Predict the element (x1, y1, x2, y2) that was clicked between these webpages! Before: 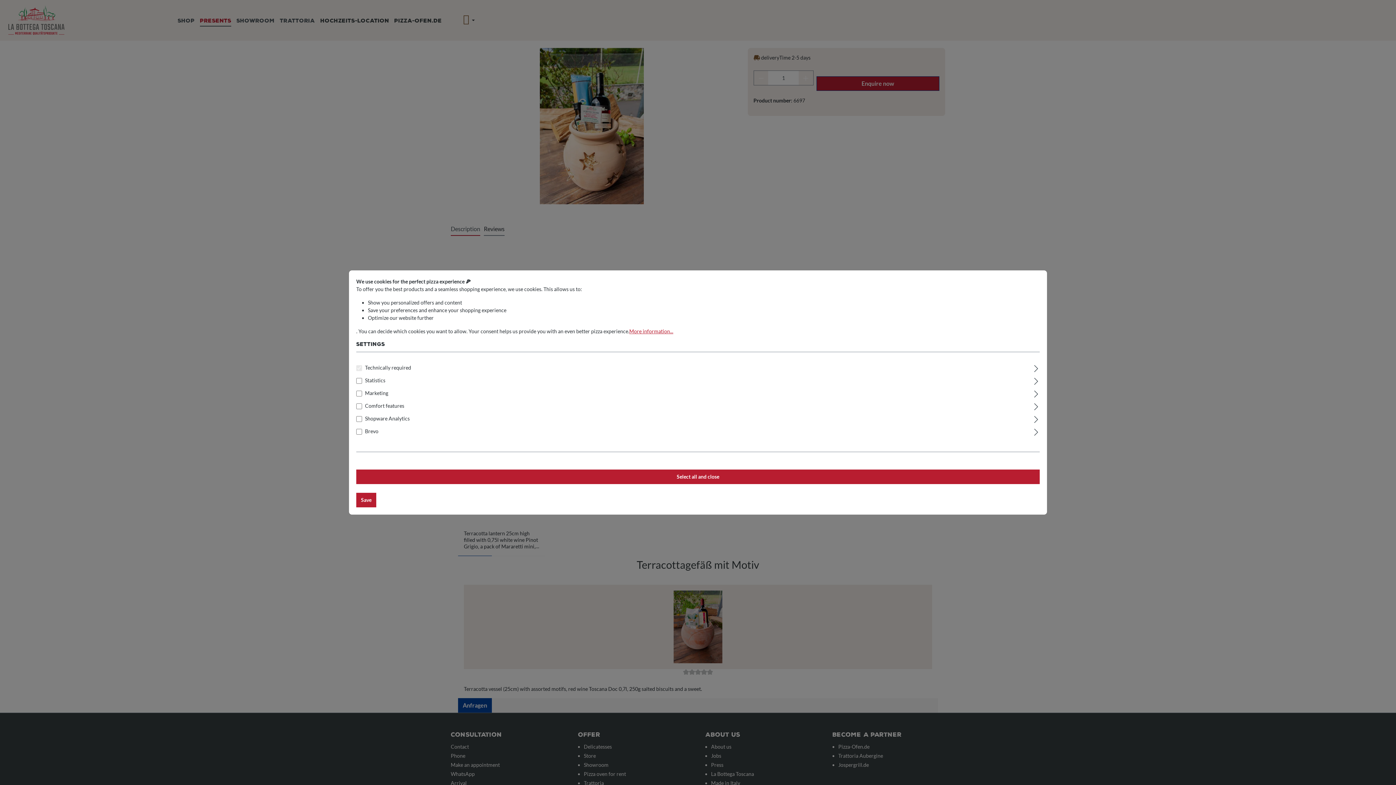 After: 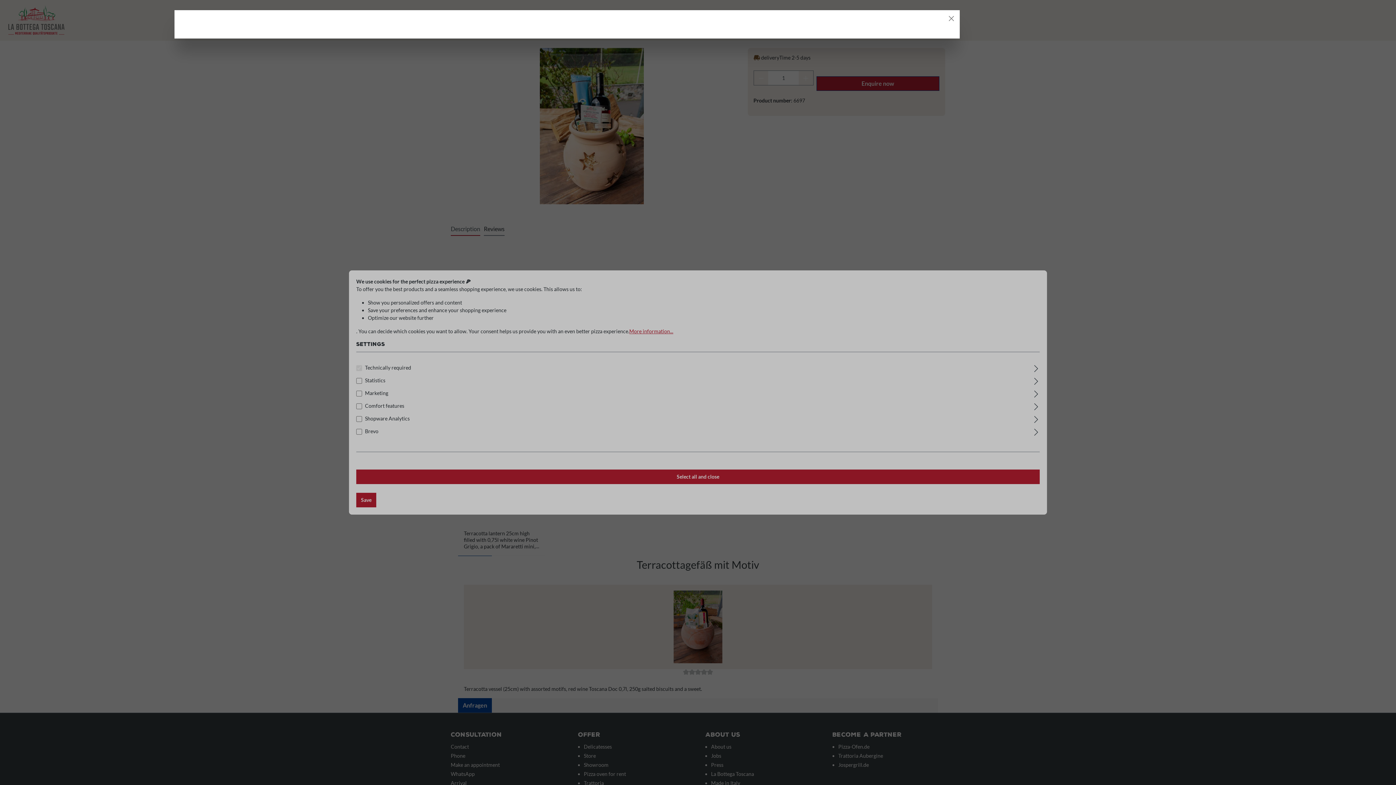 Action: bbox: (629, 328, 673, 334) label: More information...